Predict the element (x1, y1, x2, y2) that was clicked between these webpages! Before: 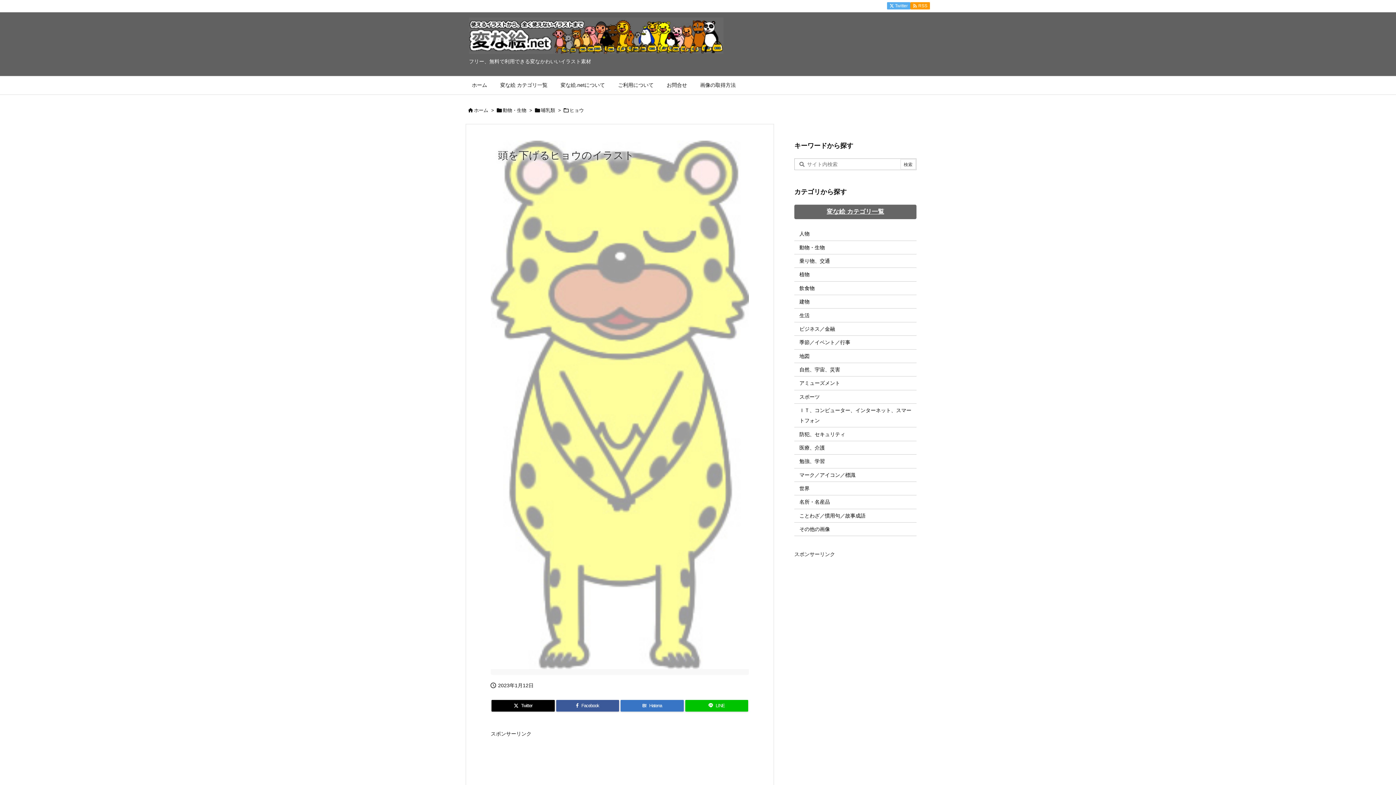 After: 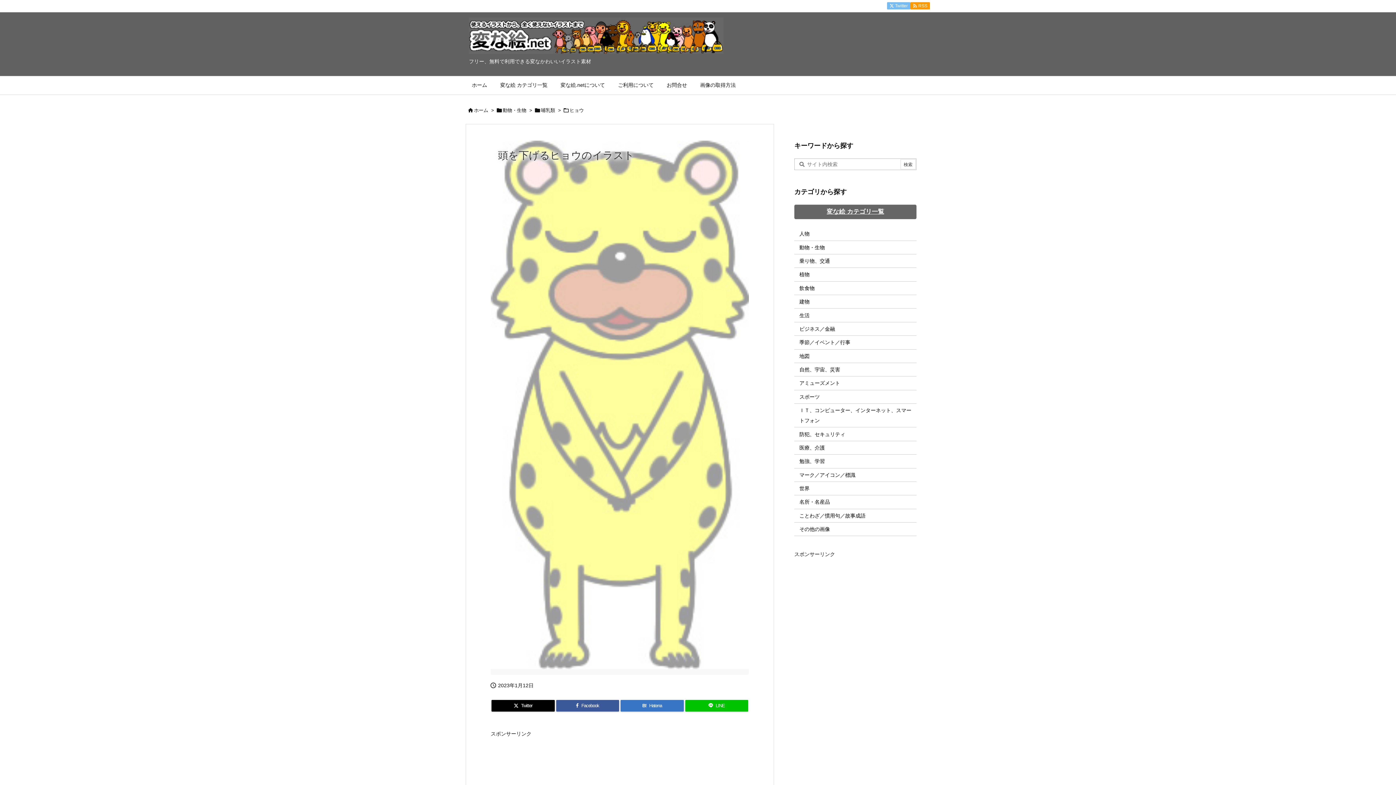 Action: label:   Twitter  bbox: (887, 2, 910, 9)